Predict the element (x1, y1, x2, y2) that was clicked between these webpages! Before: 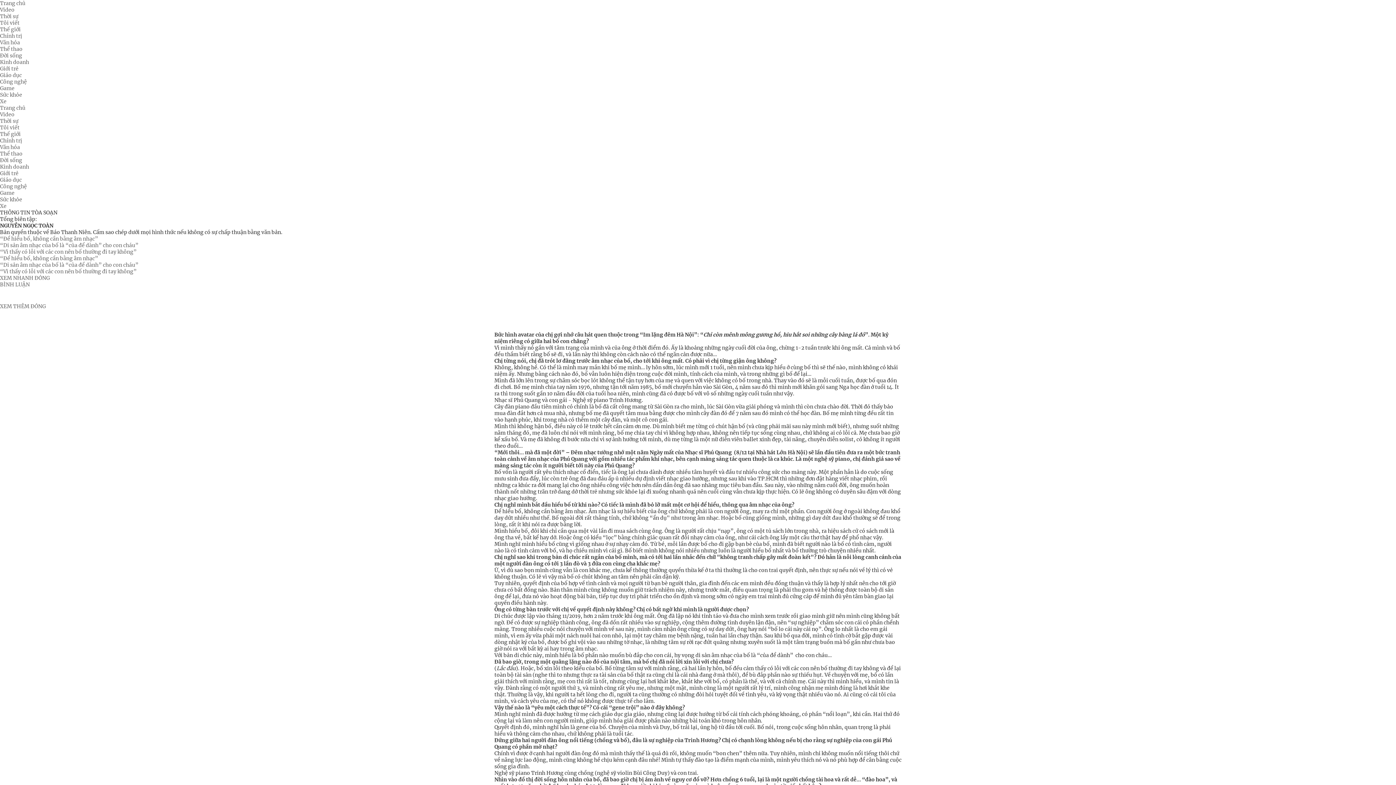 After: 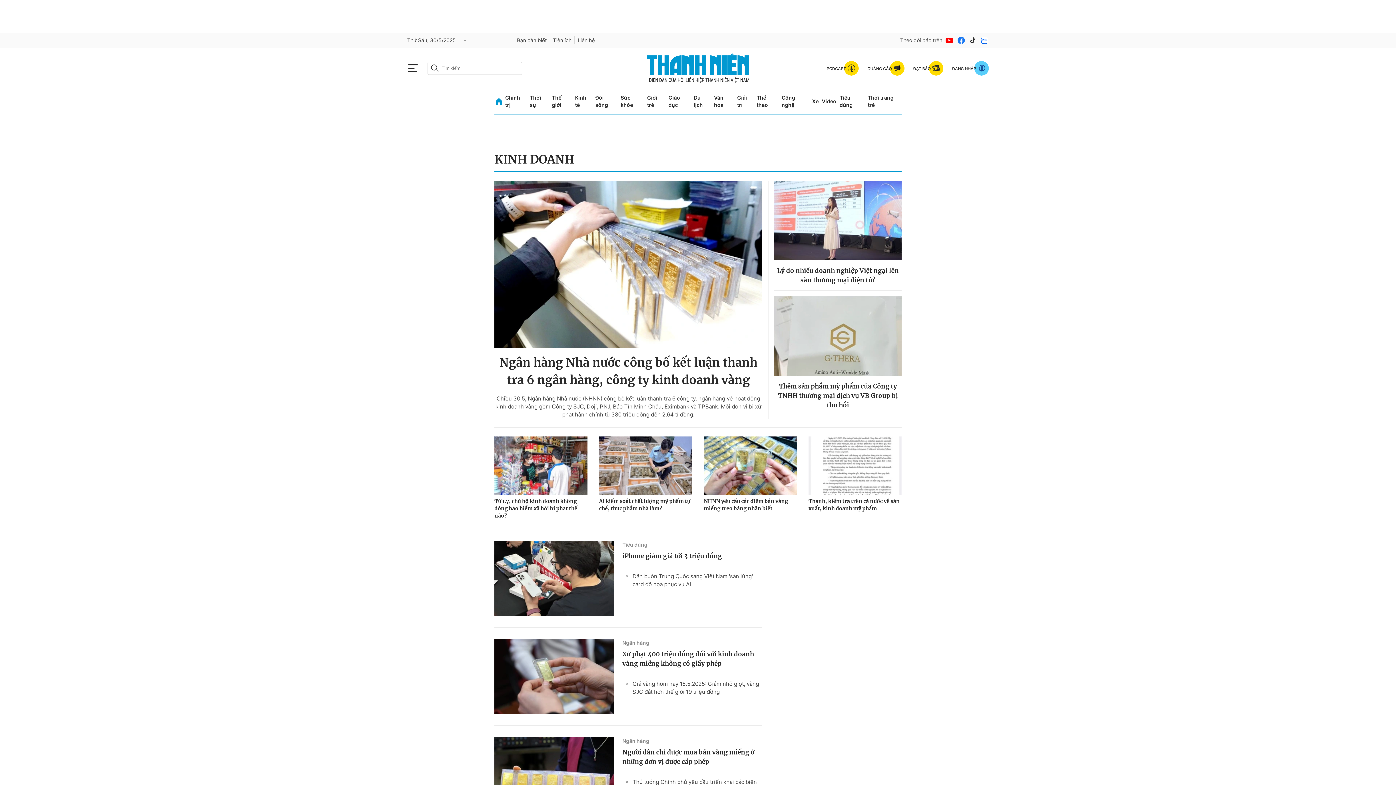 Action: label: Kinh doanh bbox: (0, 58, 29, 65)